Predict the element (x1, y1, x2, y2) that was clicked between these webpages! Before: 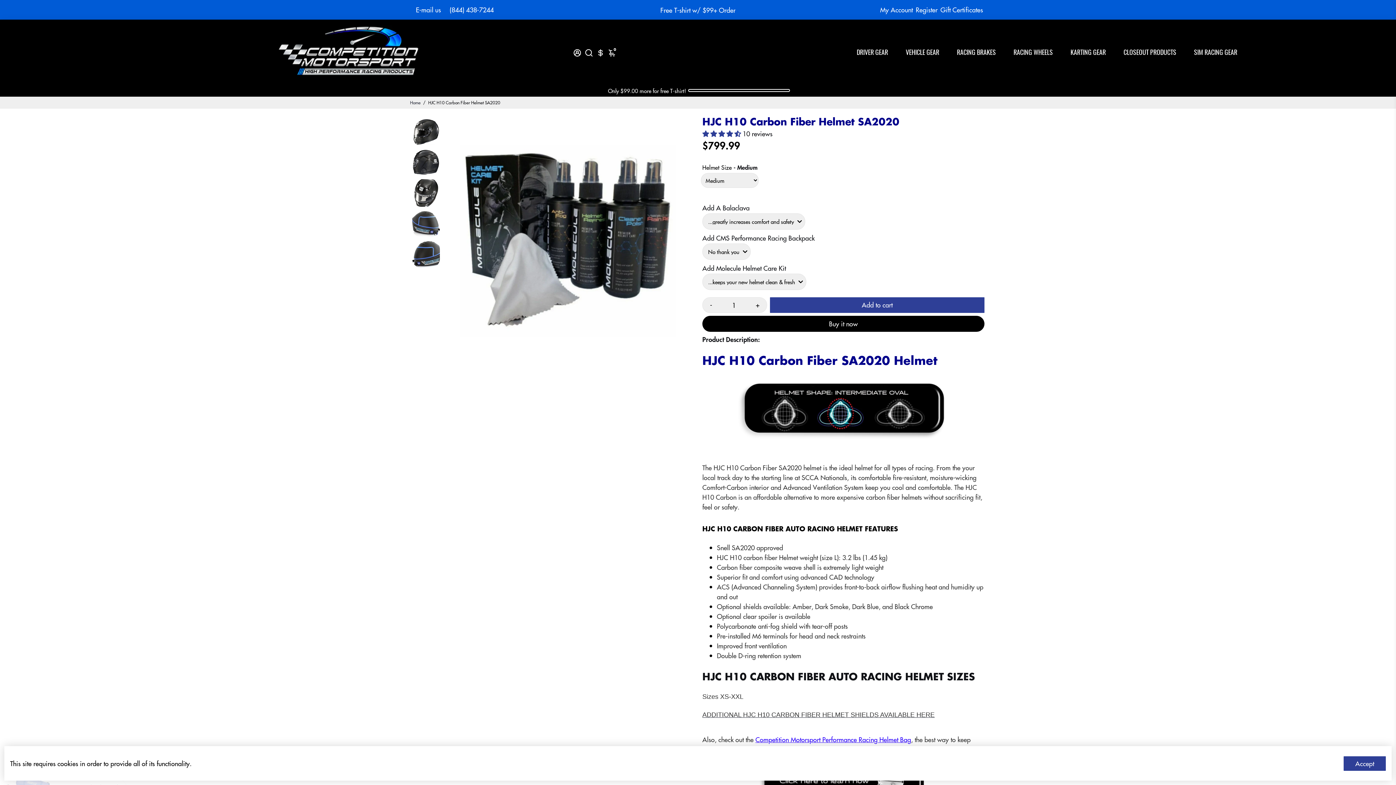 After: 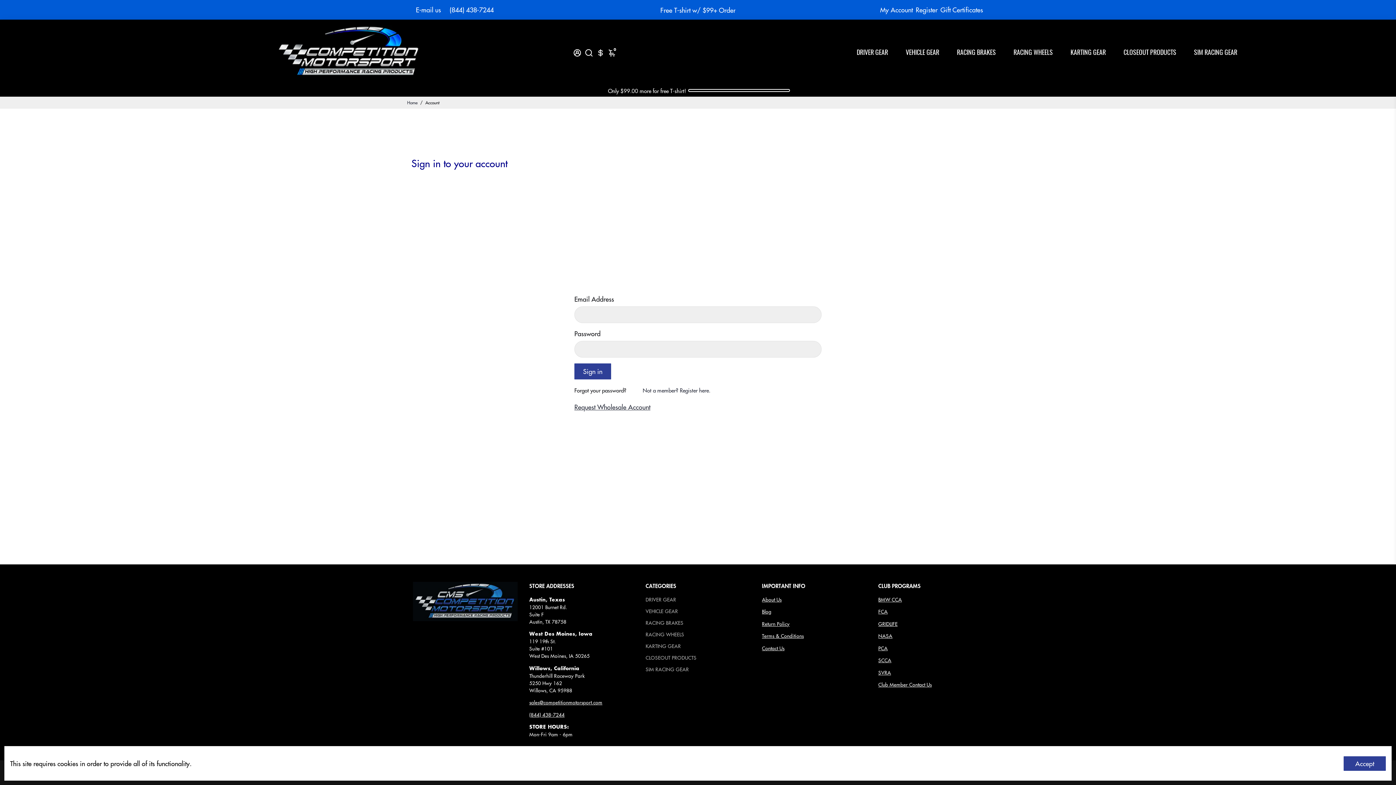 Action: label: My Account bbox: (880, 0, 913, 18)